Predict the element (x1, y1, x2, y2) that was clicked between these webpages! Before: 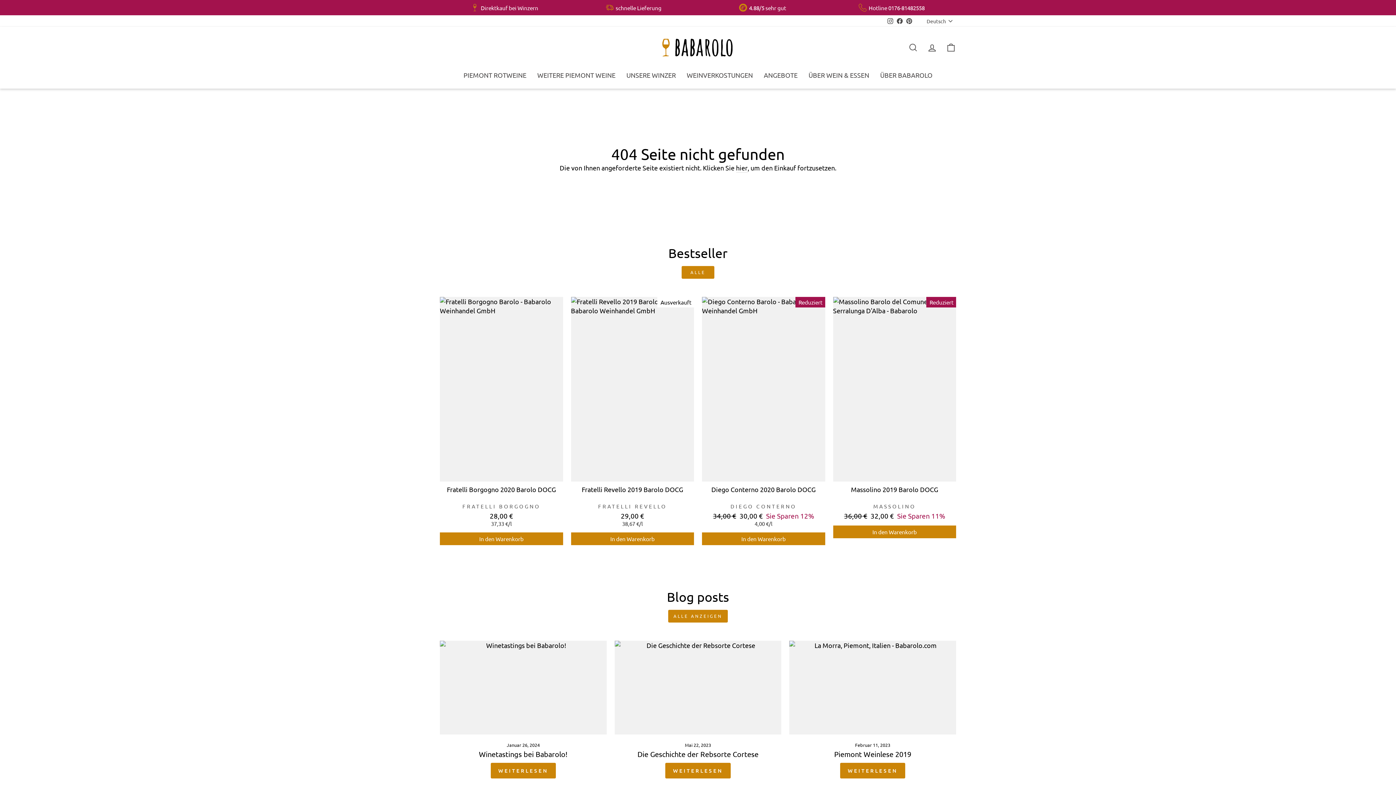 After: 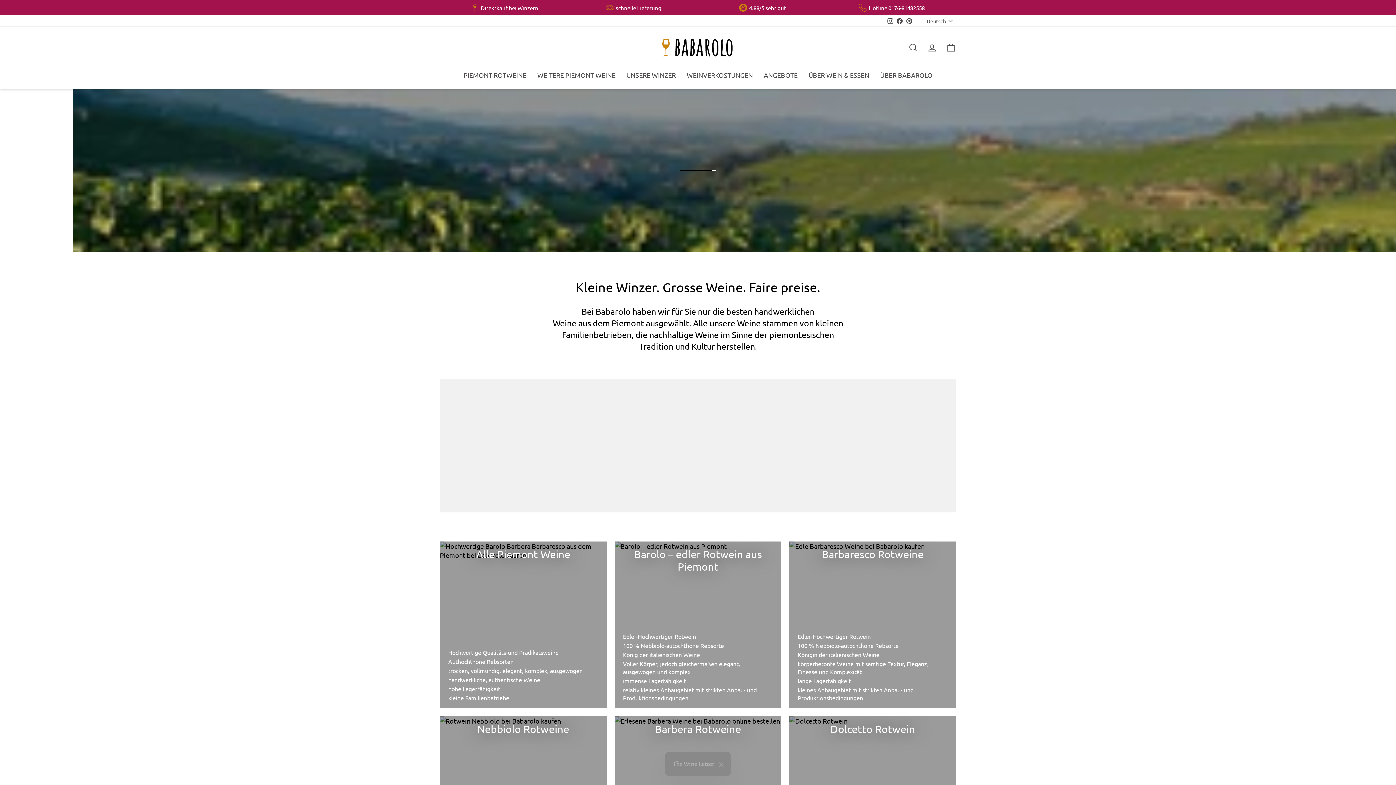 Action: label: hier bbox: (736, 163, 747, 172)